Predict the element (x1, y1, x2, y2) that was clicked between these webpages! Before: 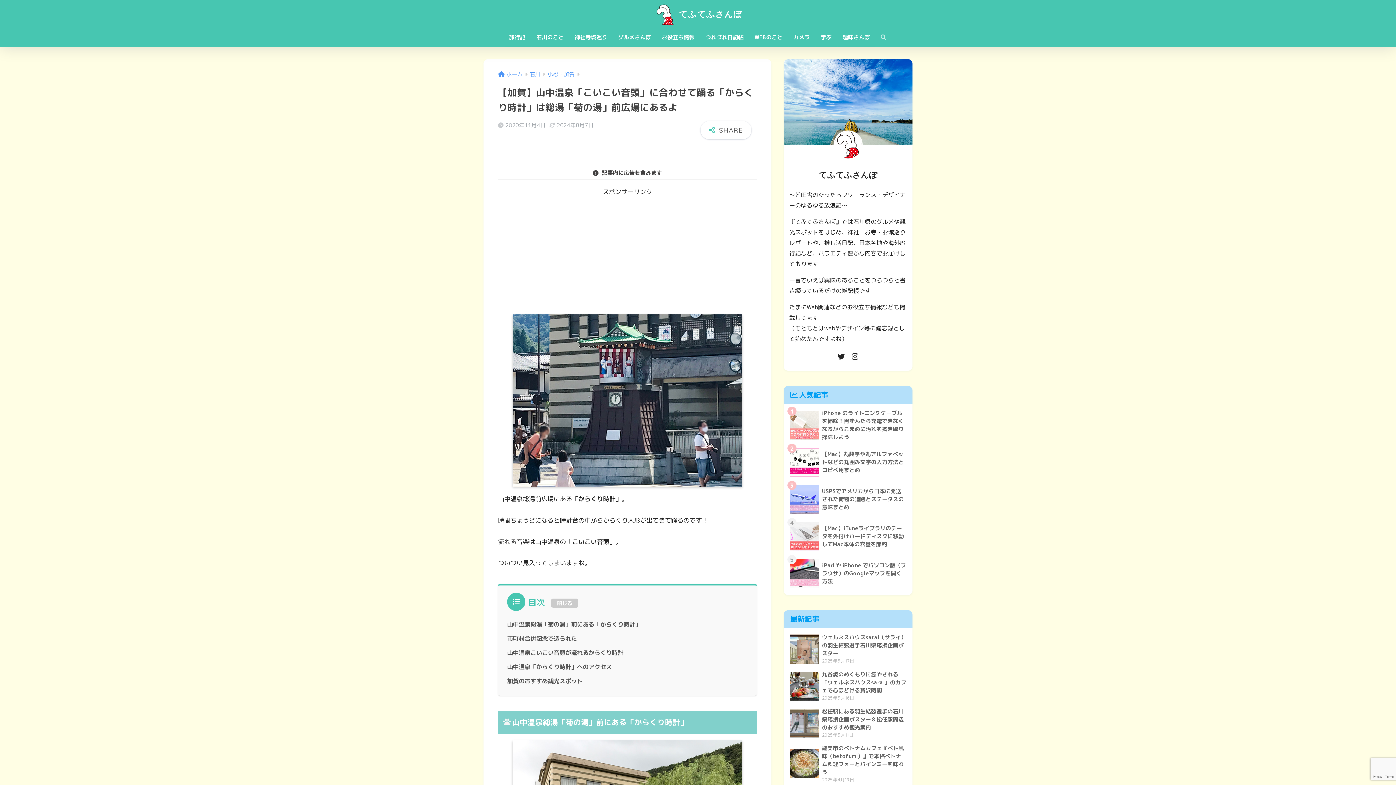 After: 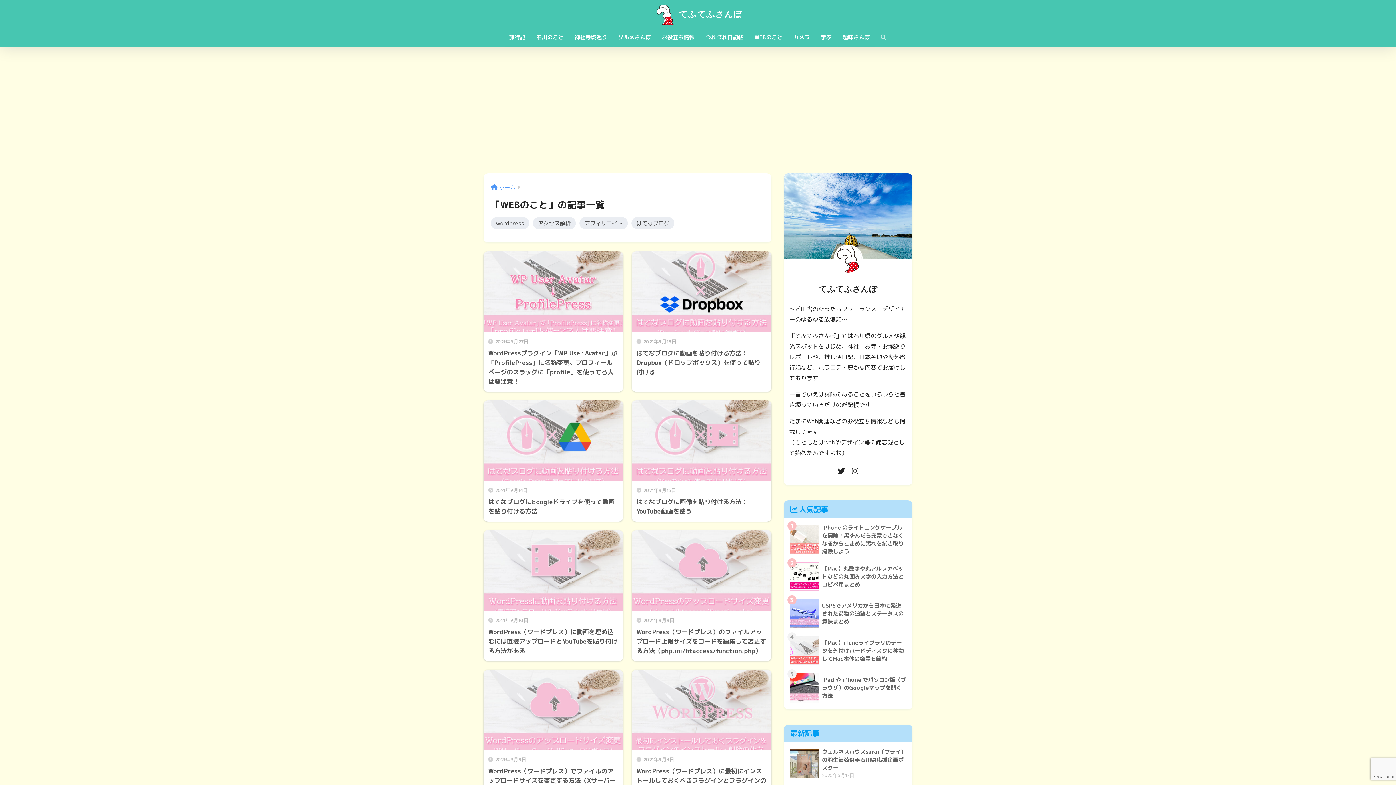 Action: bbox: (749, 29, 788, 46) label: WEBのこと